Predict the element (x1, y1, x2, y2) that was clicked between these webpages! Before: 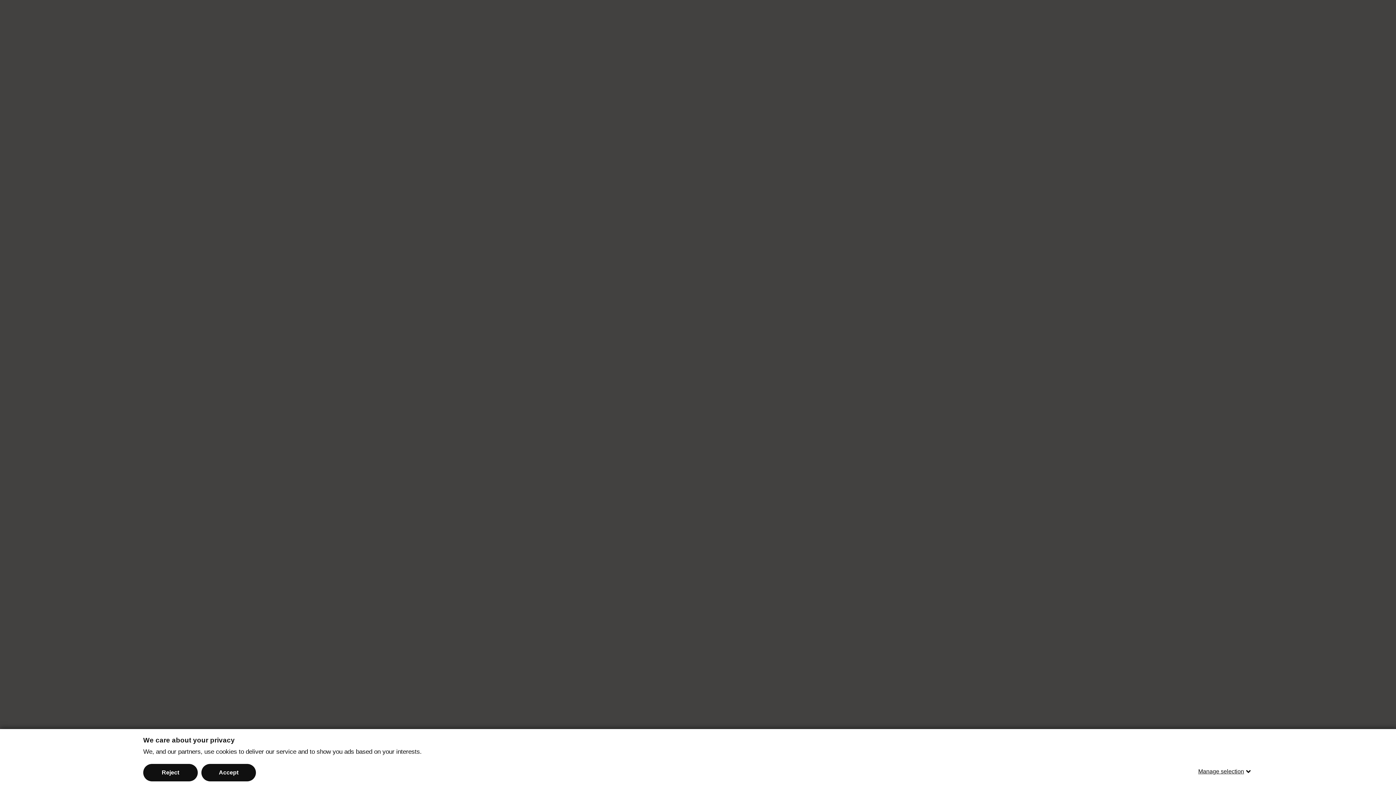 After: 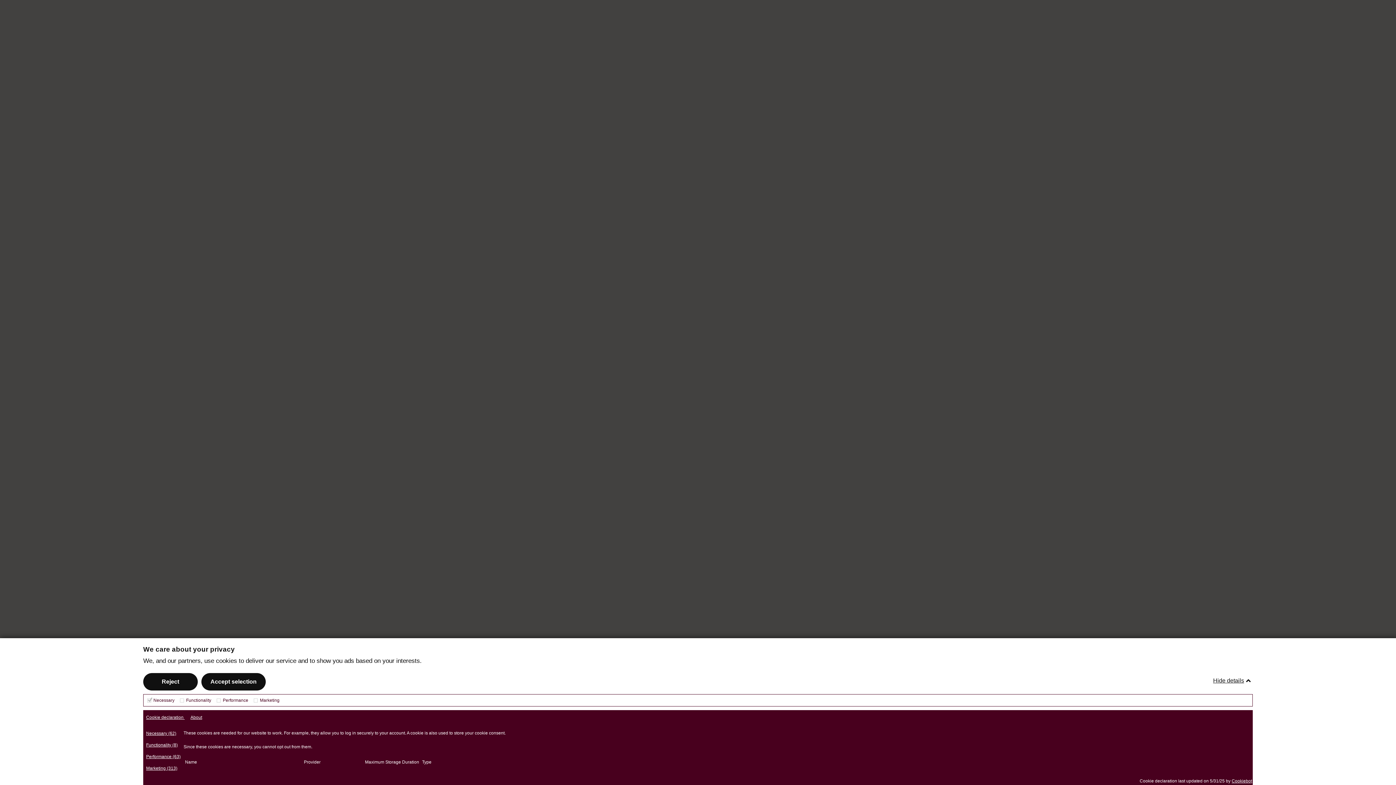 Action: bbox: (1198, 763, 1253, 780) label: Manage selection